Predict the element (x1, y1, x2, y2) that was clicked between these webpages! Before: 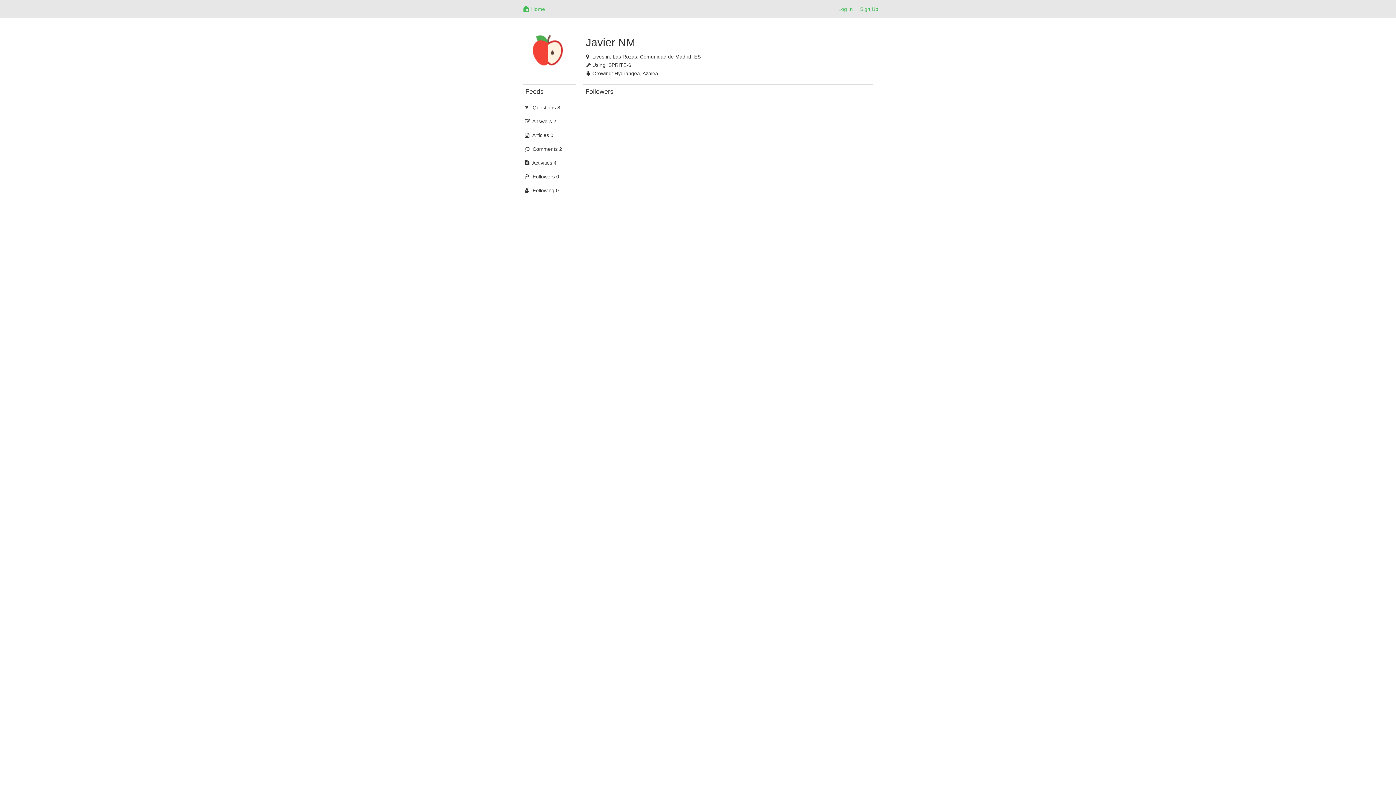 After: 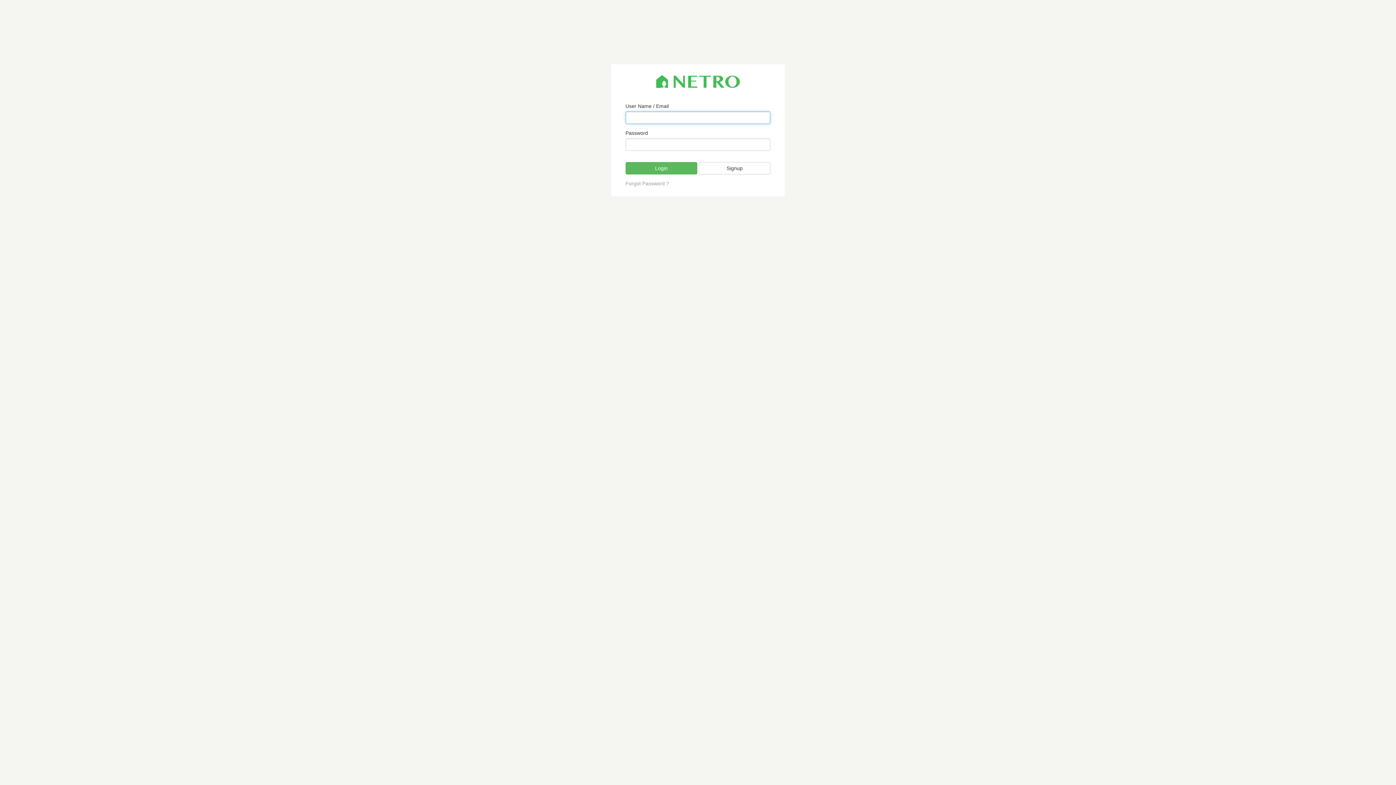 Action: bbox: (836, 0, 858, 14) label: Log In